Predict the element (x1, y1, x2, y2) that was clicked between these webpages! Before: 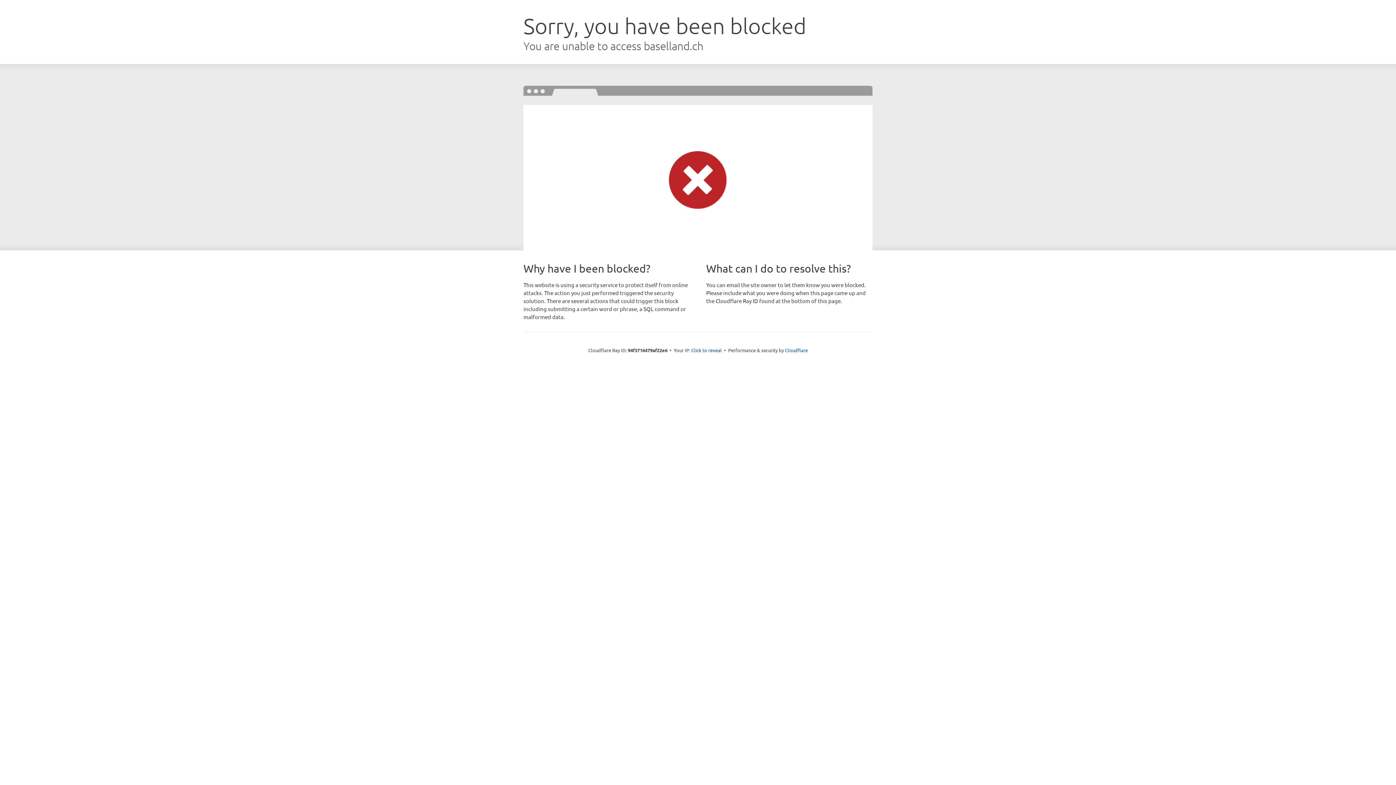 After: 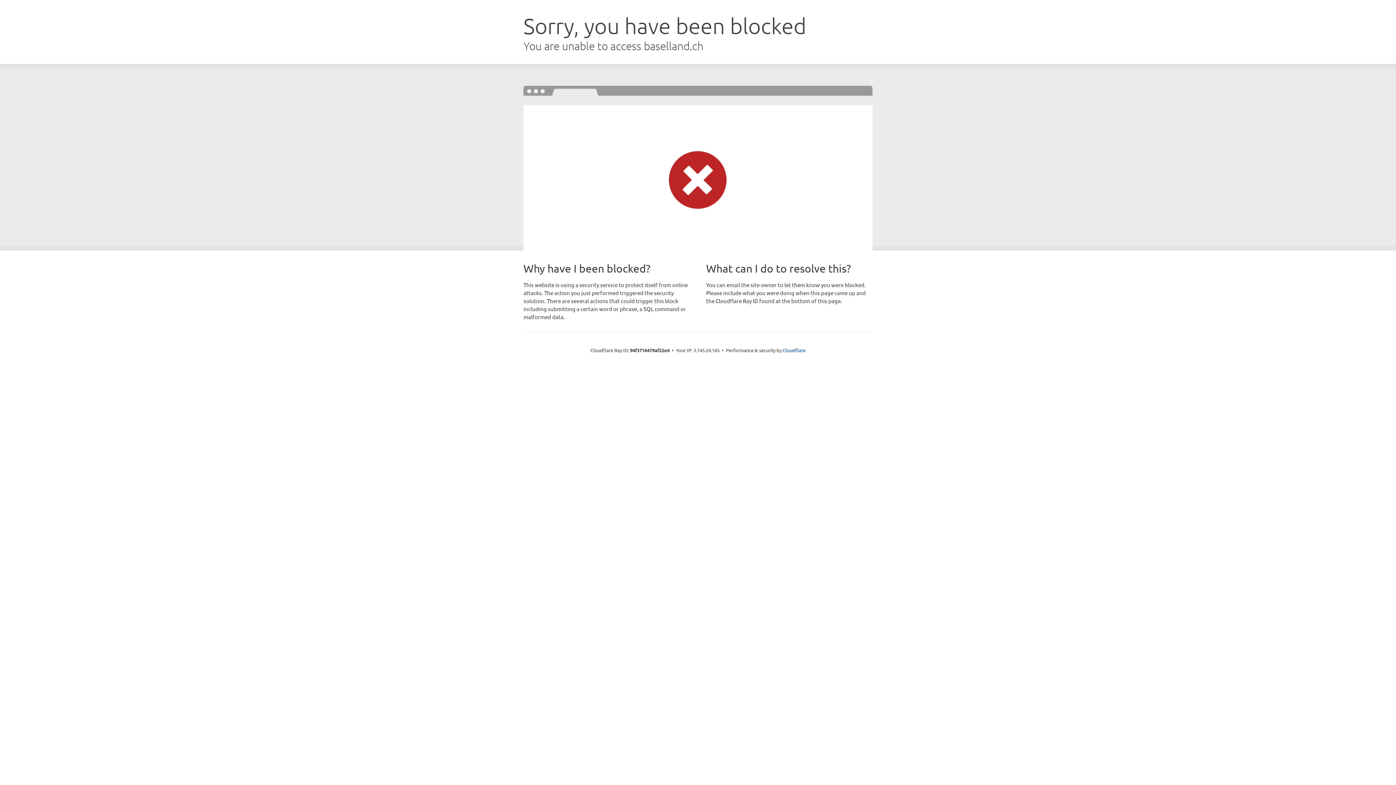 Action: label: Click to reveal bbox: (691, 346, 722, 353)